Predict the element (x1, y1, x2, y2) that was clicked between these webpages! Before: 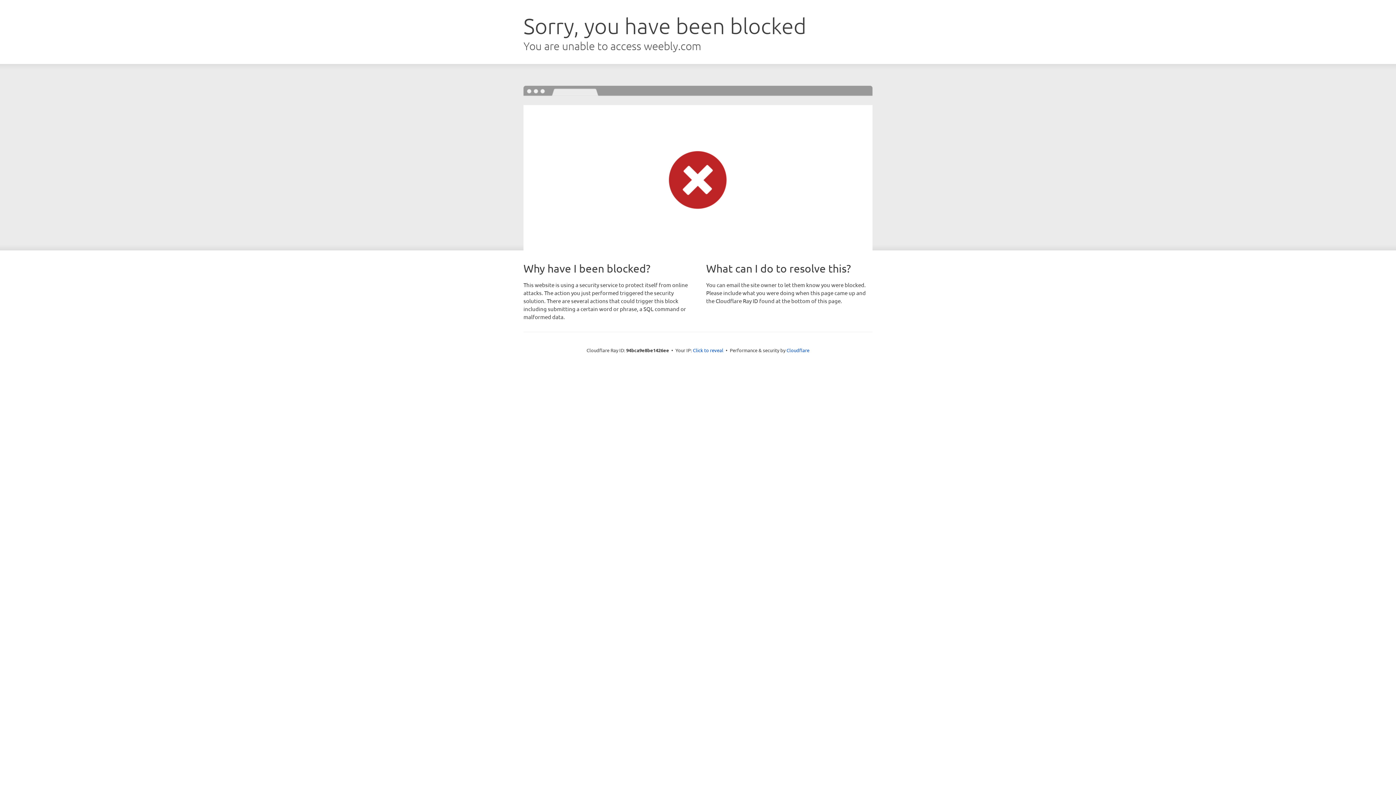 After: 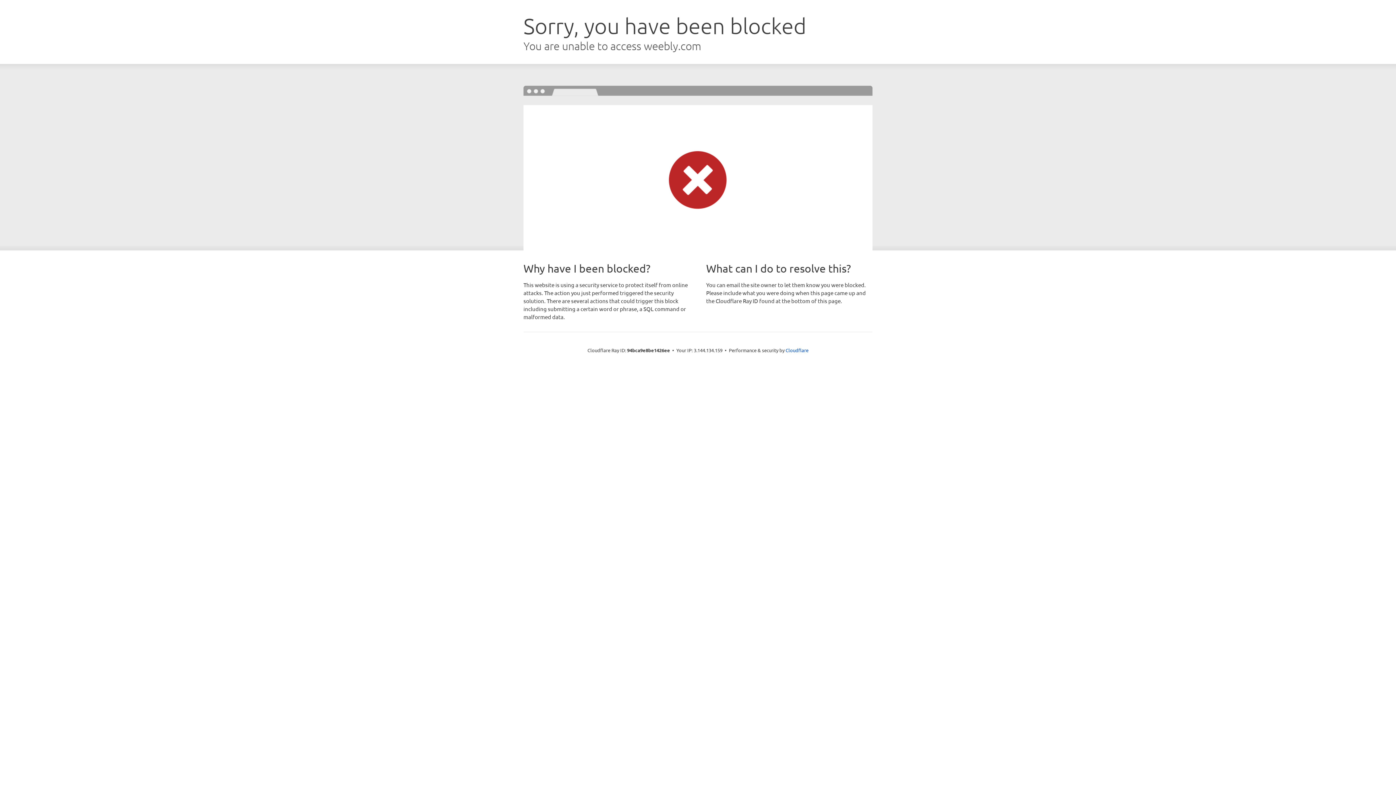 Action: bbox: (693, 346, 723, 353) label: Click to reveal